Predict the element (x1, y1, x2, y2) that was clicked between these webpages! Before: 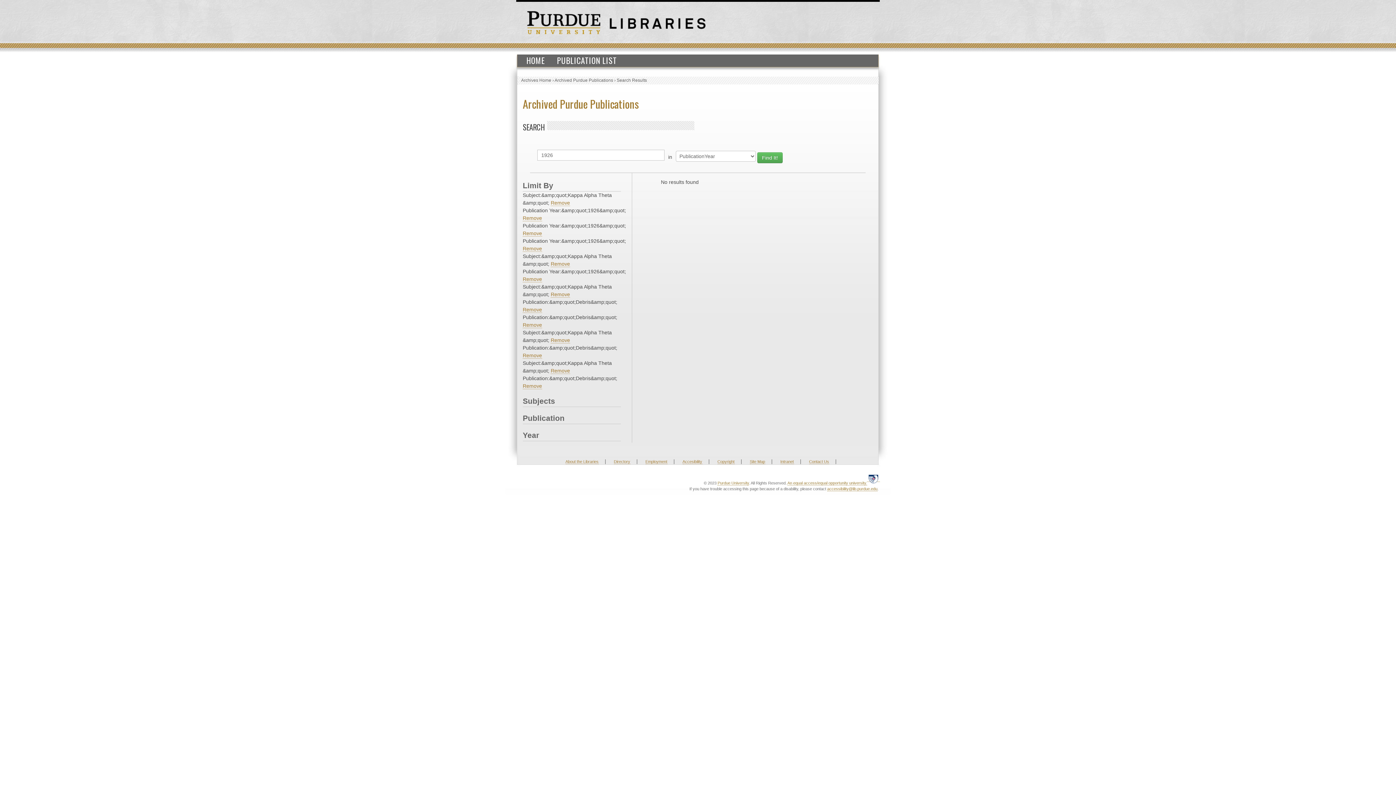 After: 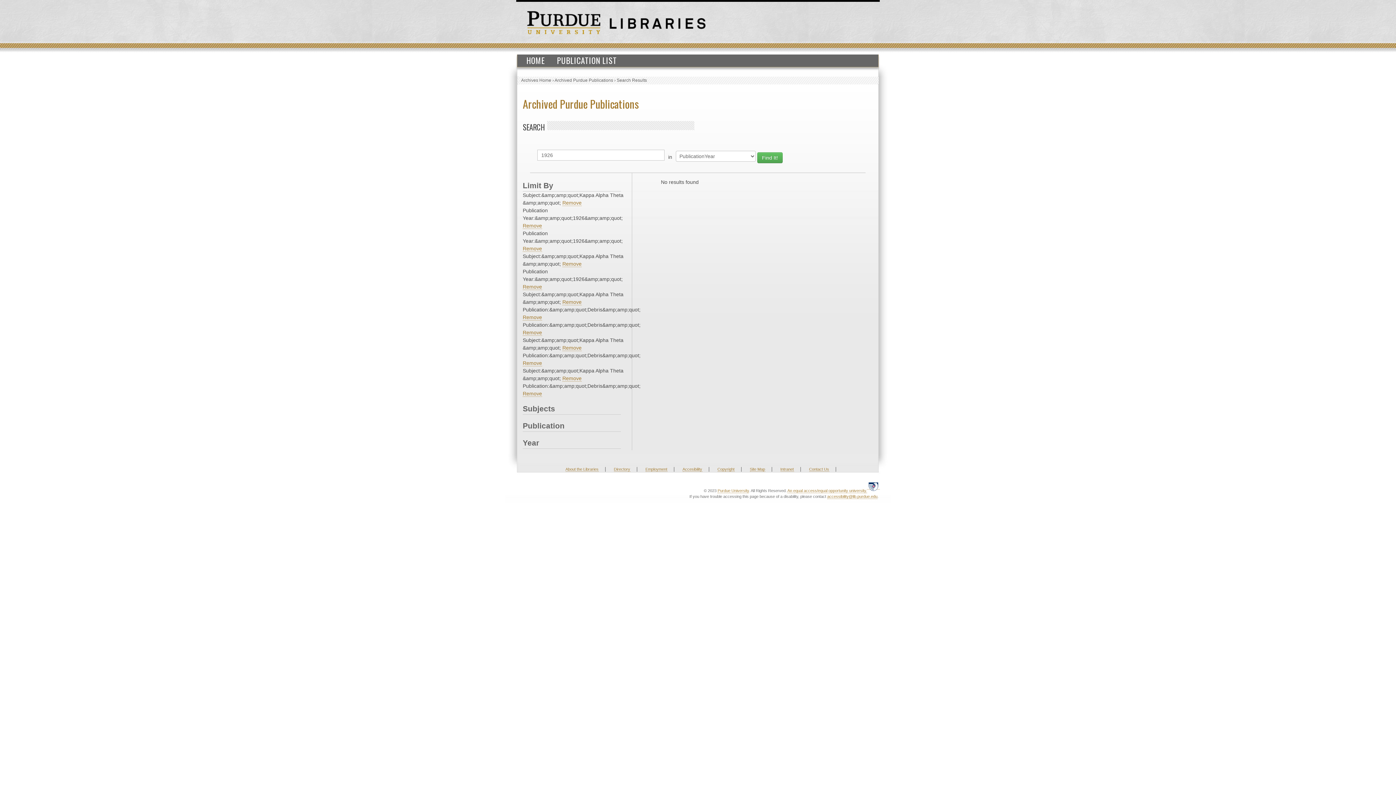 Action: label: Remove bbox: (522, 245, 542, 252)